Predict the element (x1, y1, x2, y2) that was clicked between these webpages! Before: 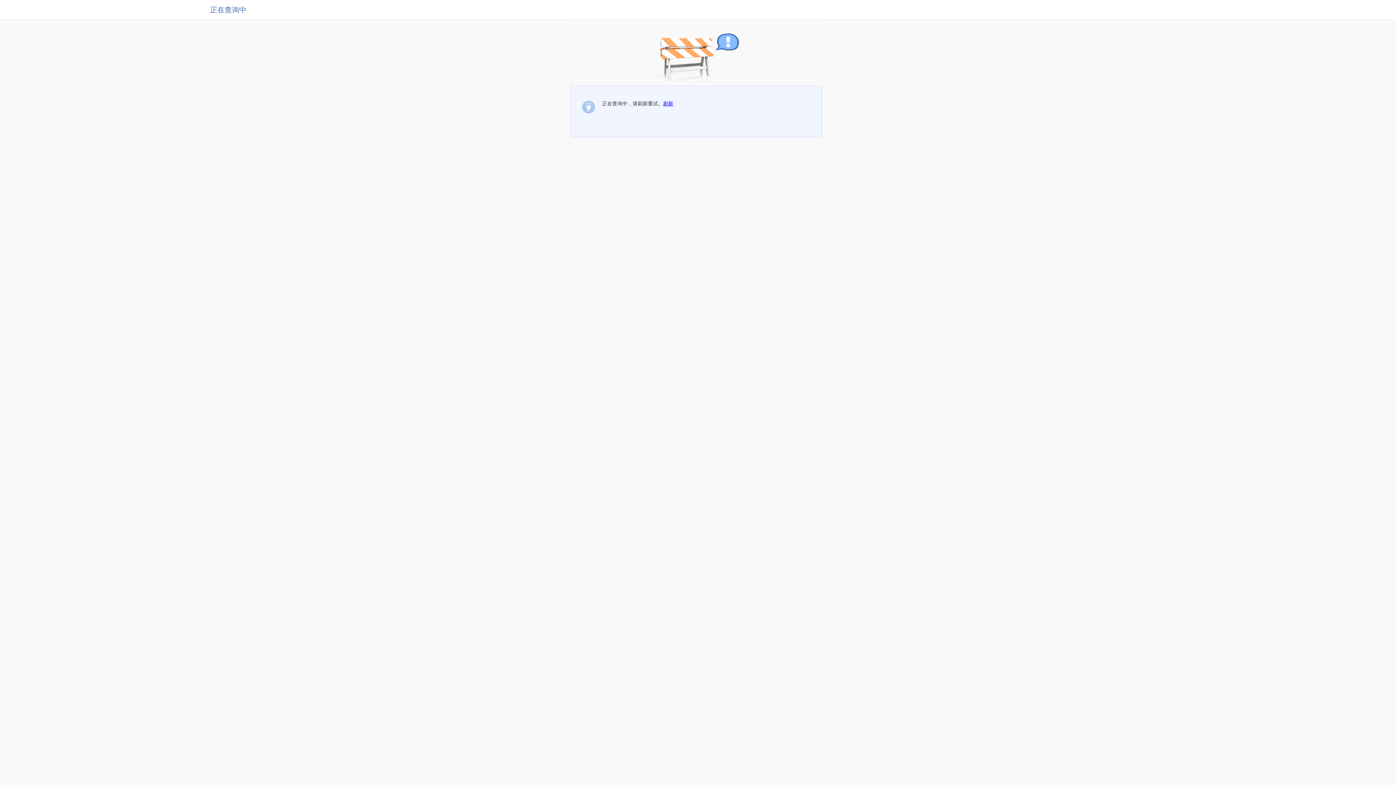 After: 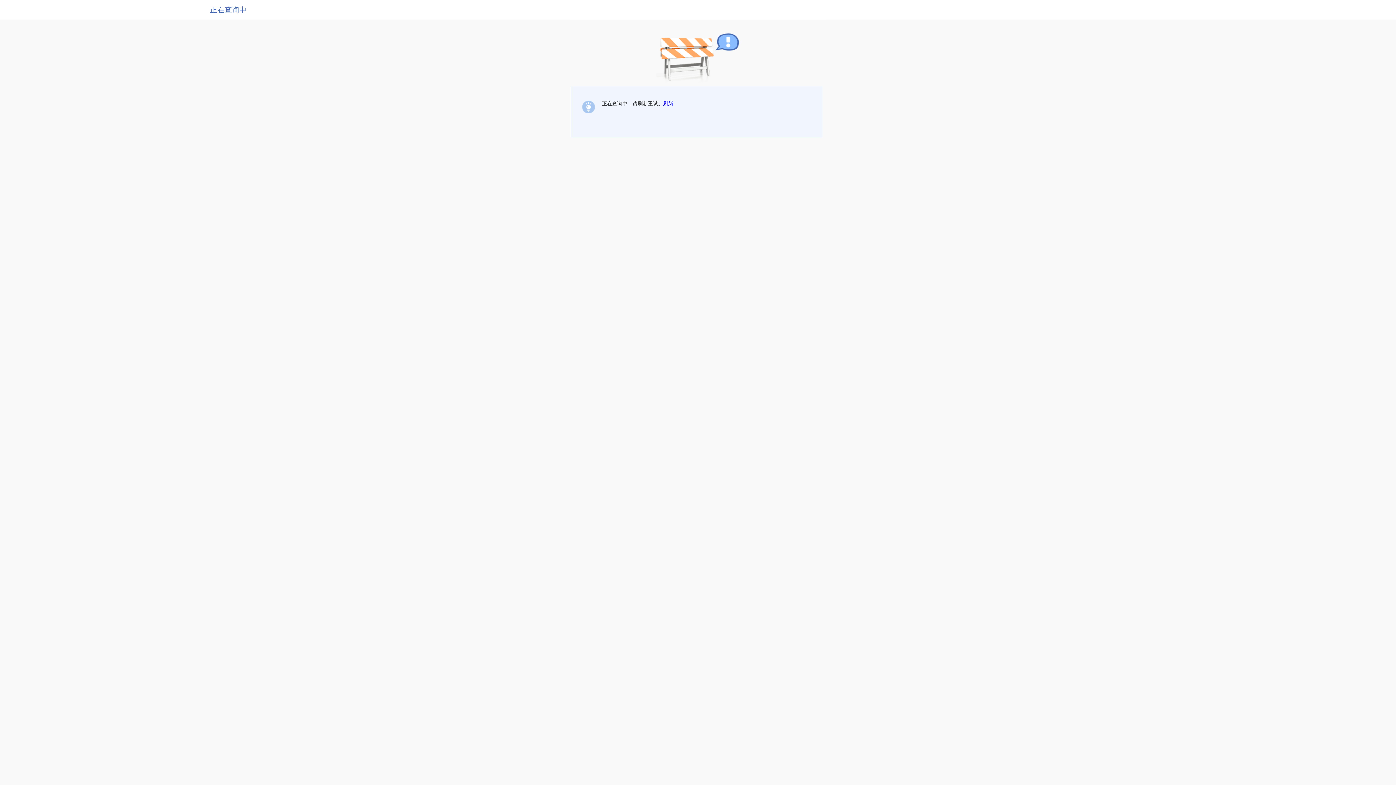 Action: bbox: (663, 100, 673, 106) label: 刷新